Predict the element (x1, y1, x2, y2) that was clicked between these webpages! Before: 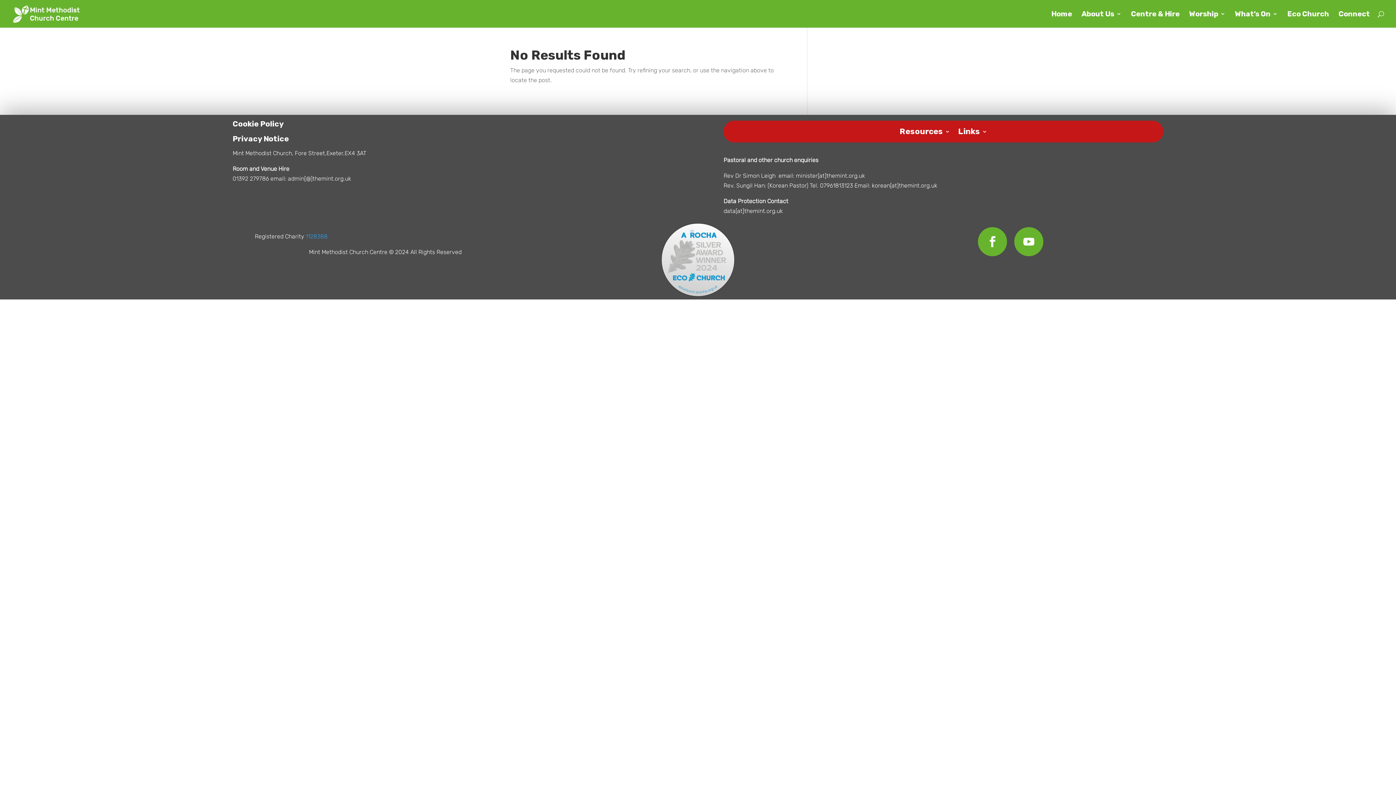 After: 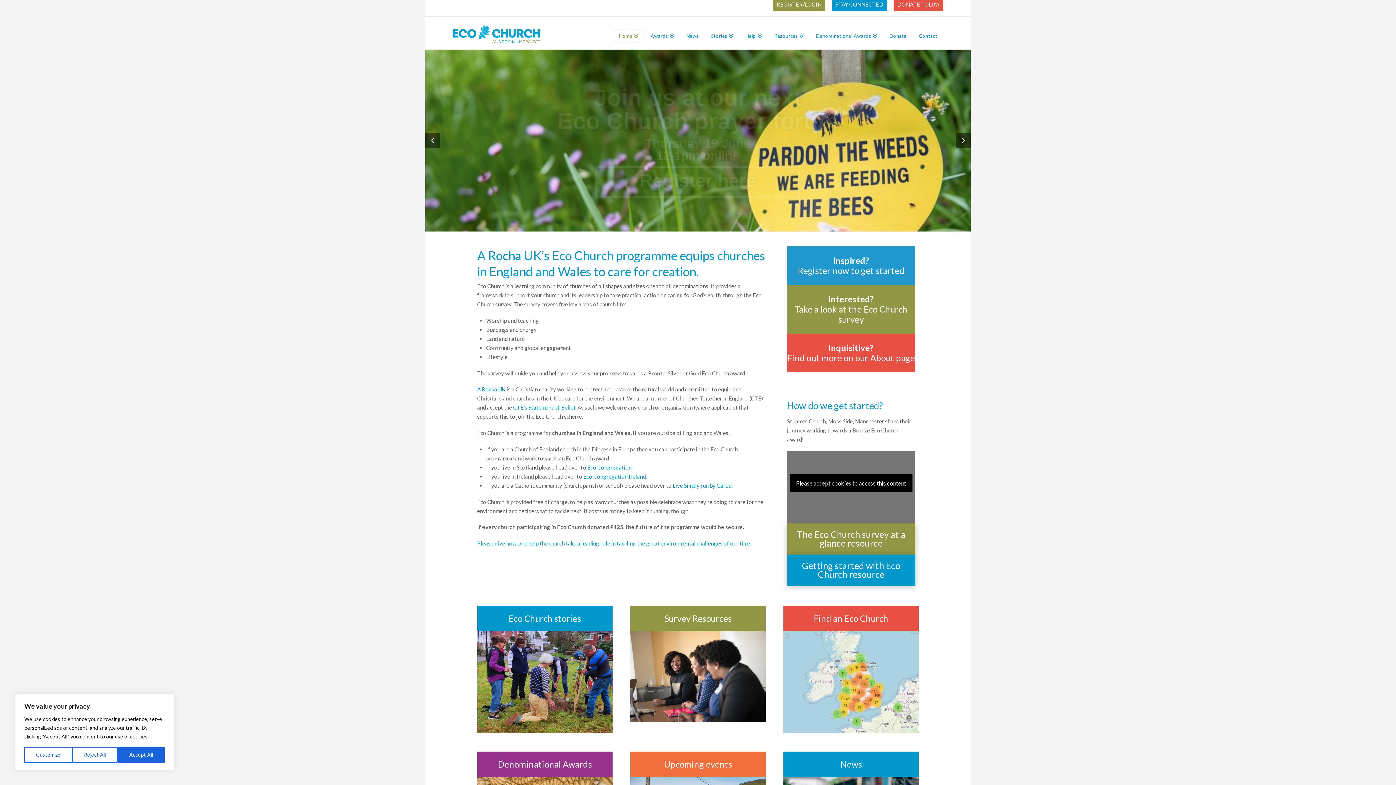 Action: bbox: (658, 294, 737, 300)